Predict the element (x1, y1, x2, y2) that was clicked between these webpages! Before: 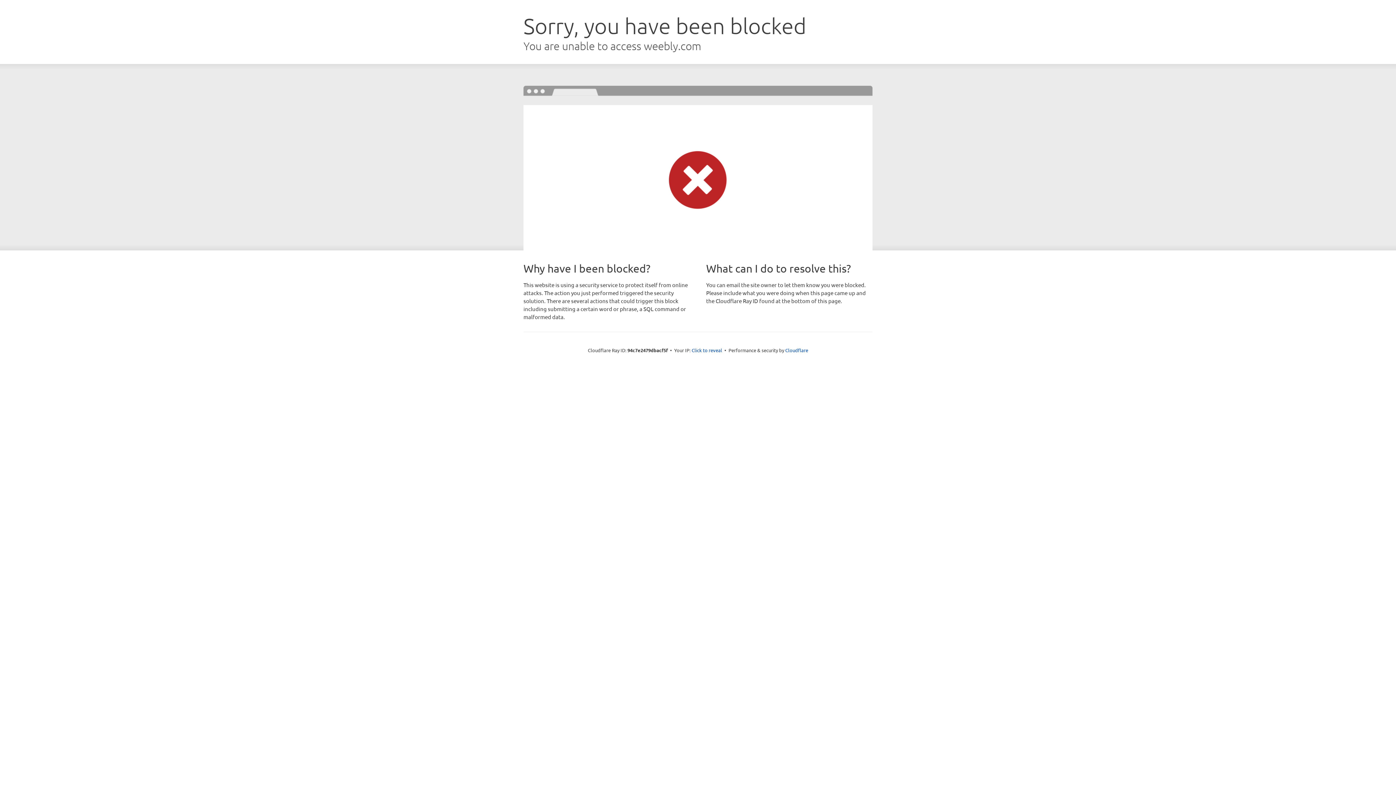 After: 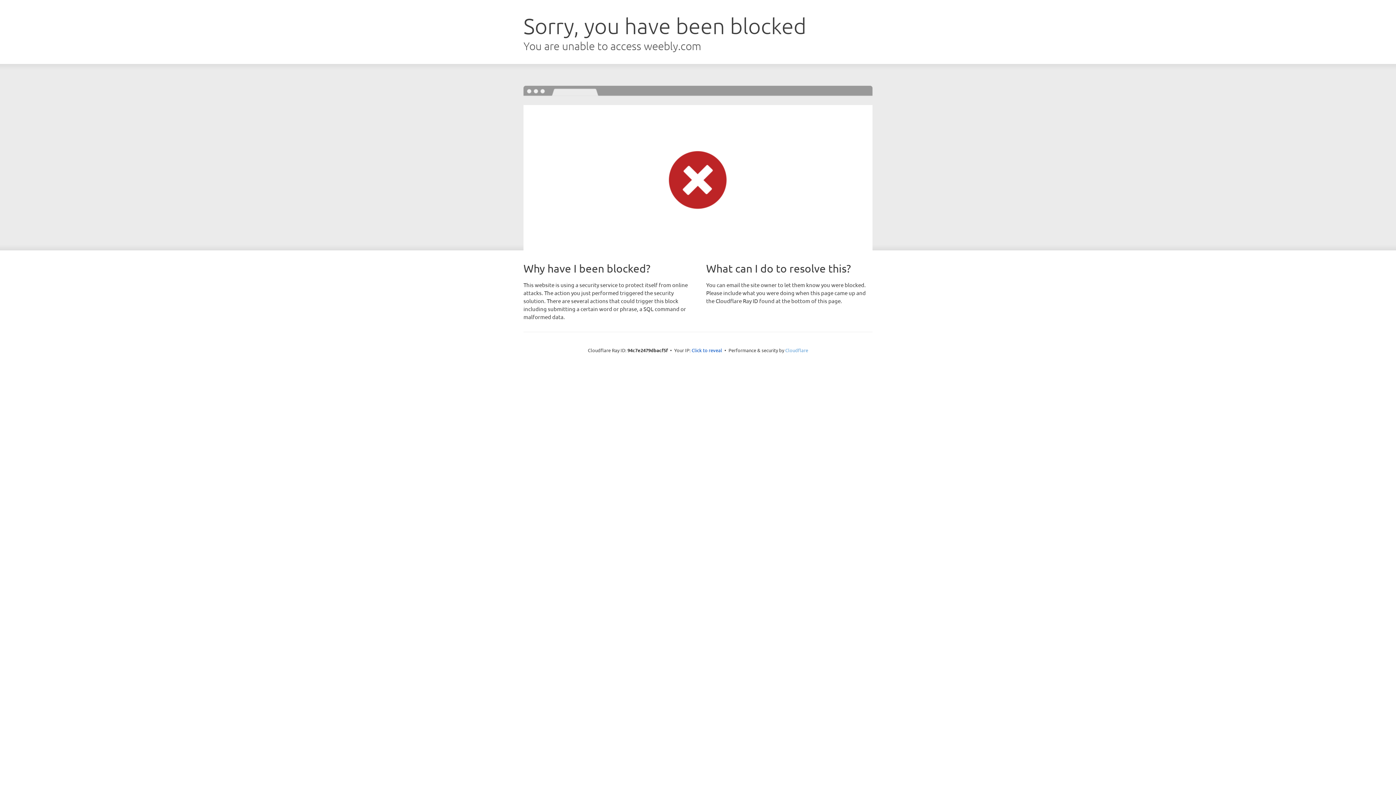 Action: bbox: (785, 347, 808, 353) label: Cloudflare